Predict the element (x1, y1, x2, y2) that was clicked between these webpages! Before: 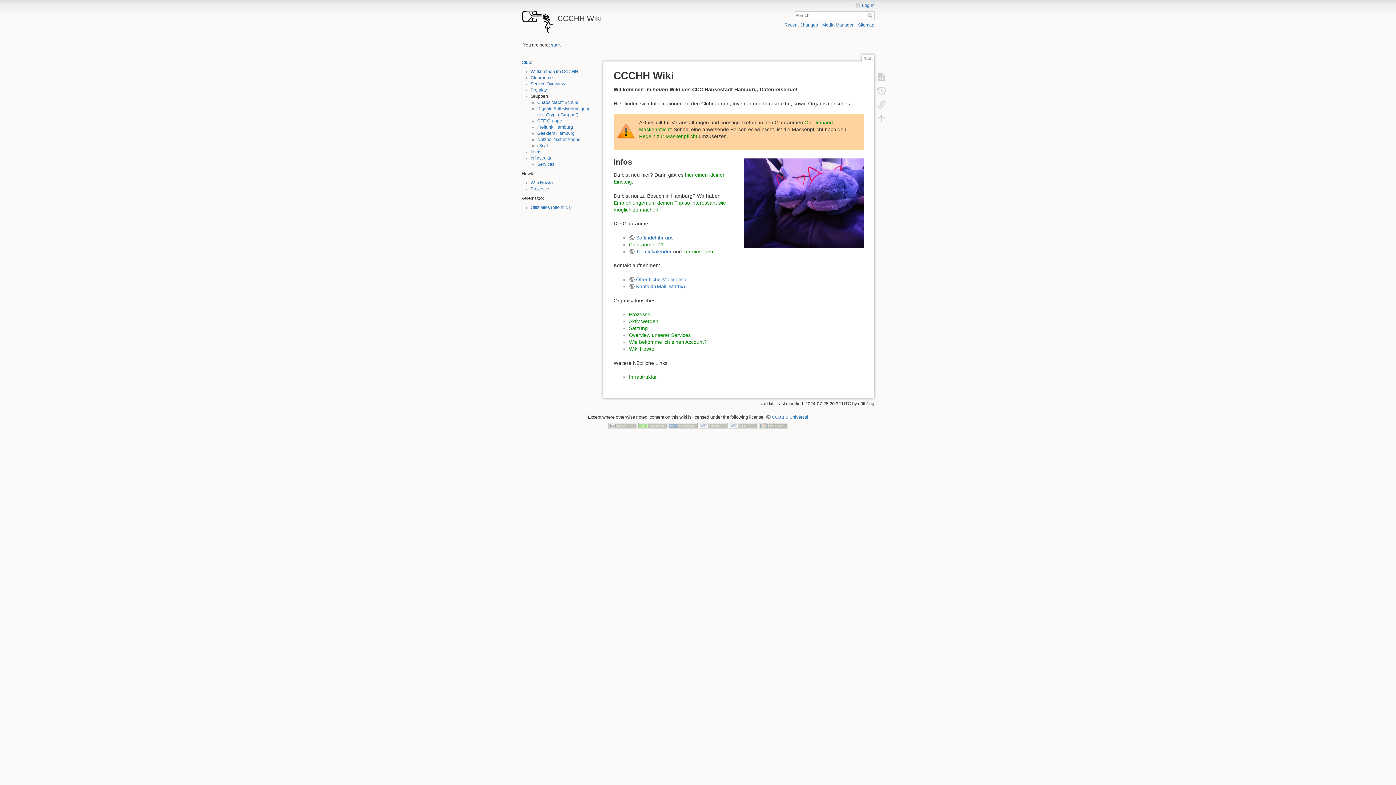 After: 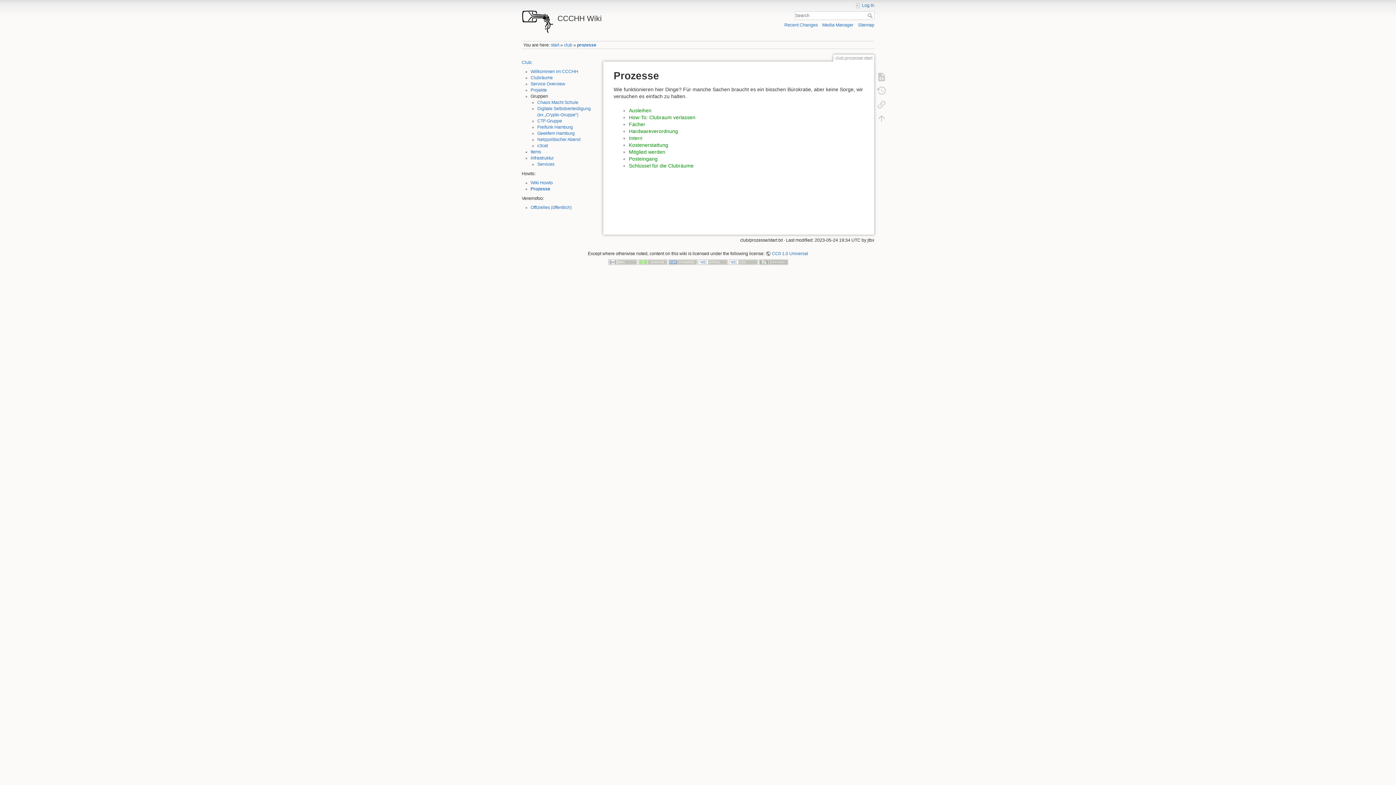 Action: bbox: (629, 311, 650, 317) label: Prozesse